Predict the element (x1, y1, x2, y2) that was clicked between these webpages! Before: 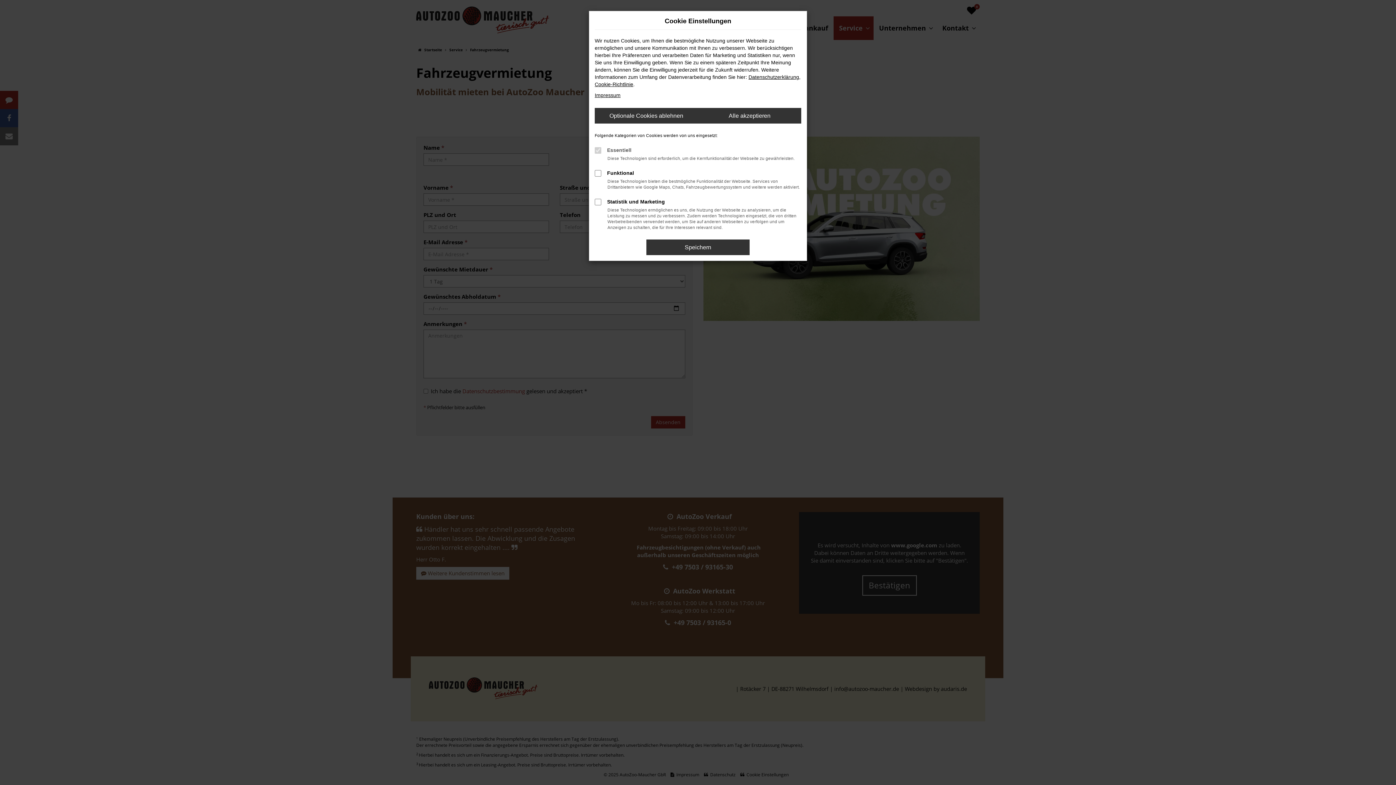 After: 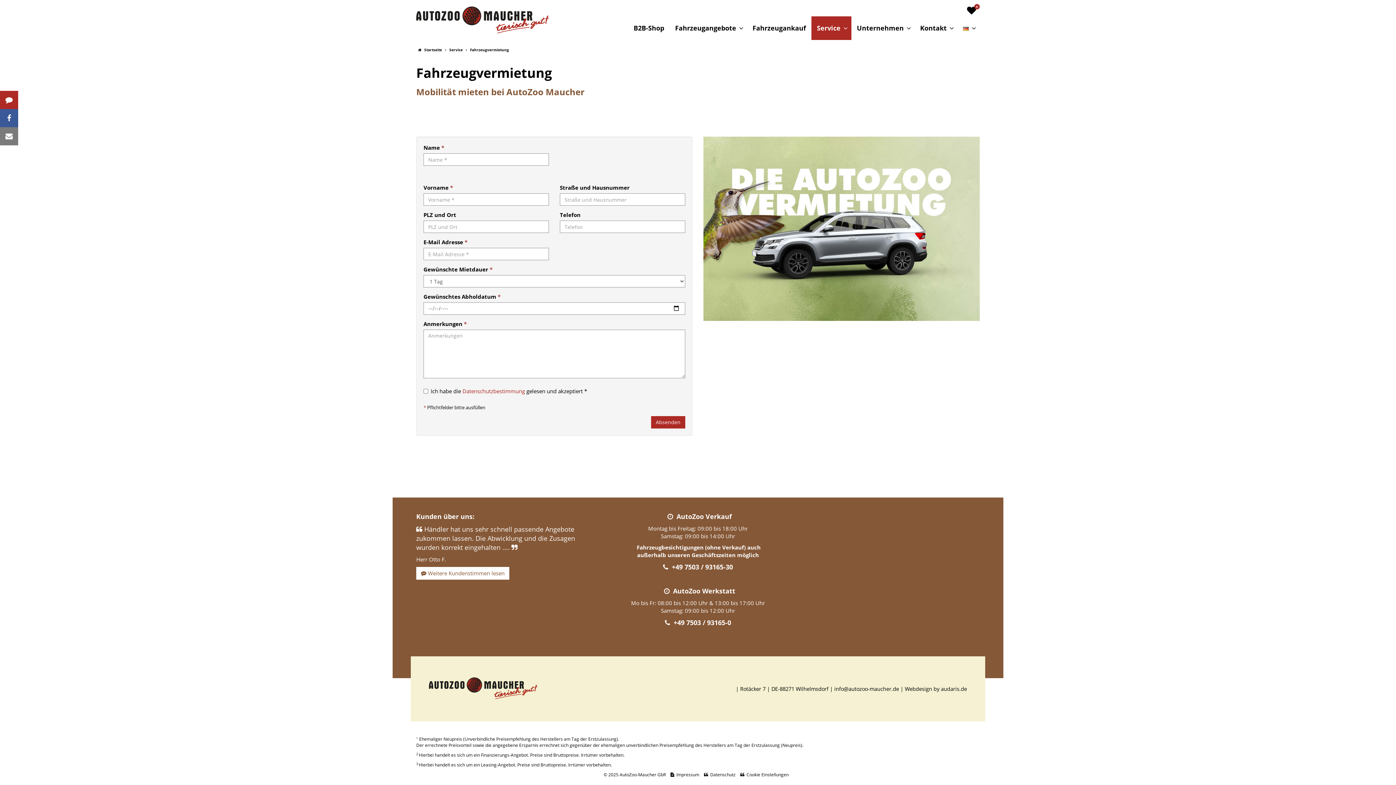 Action: label: Alle akzeptieren bbox: (698, 108, 801, 123)